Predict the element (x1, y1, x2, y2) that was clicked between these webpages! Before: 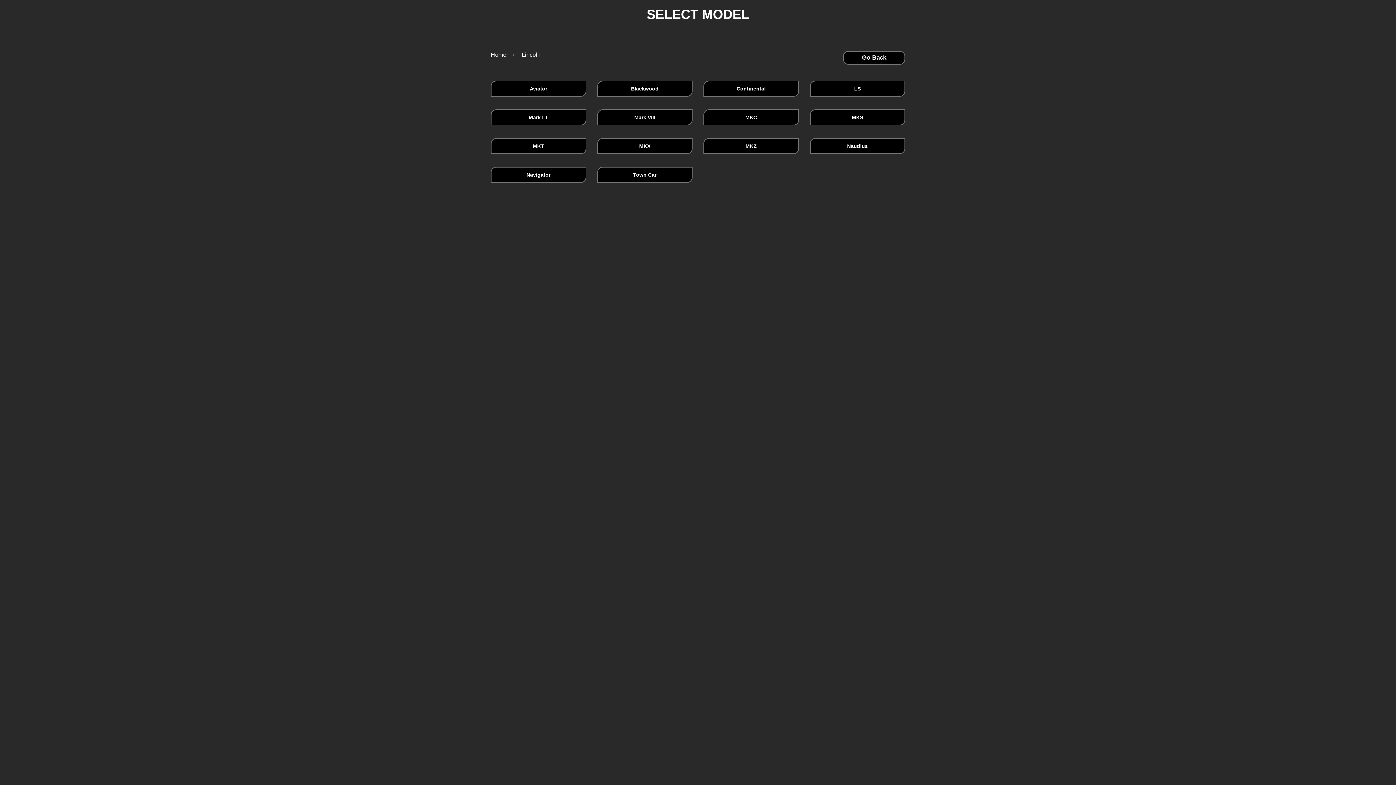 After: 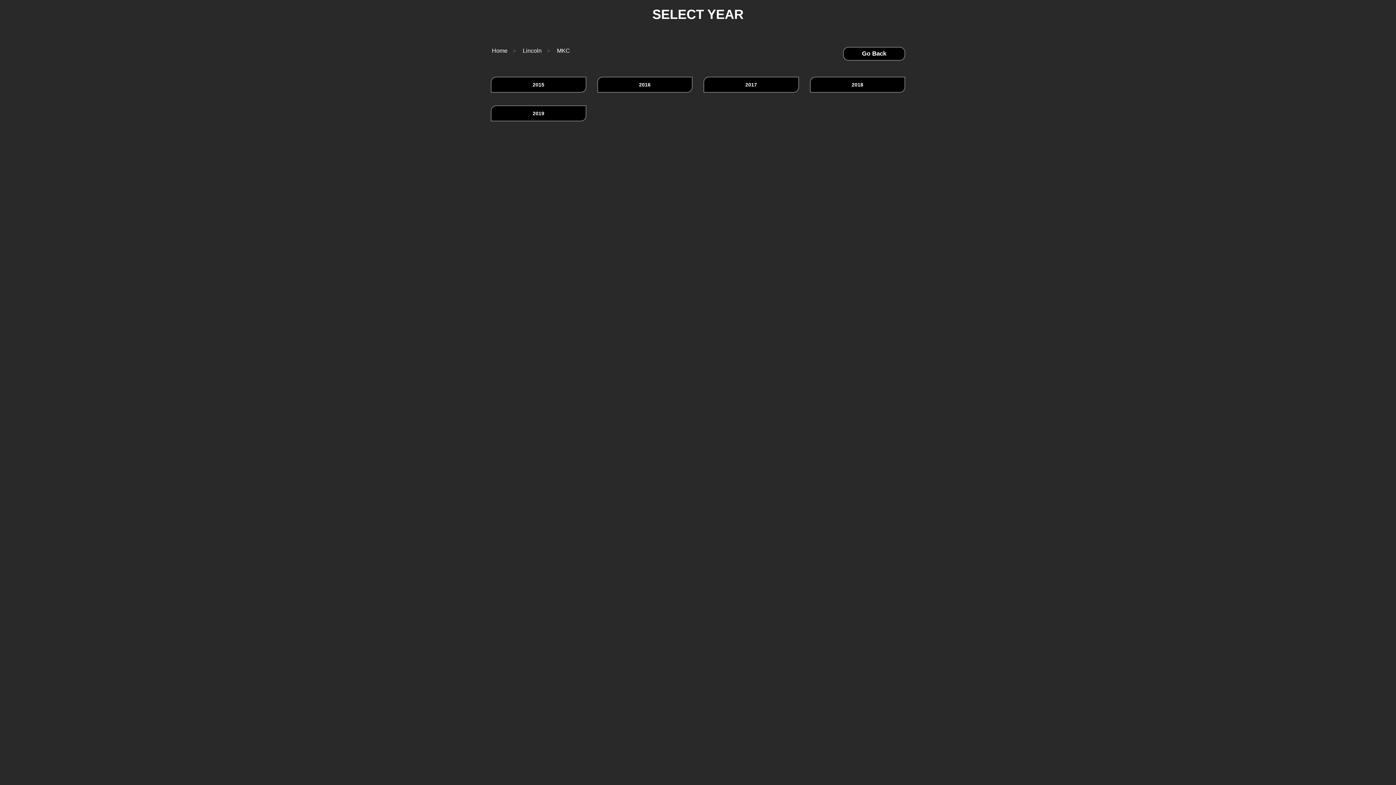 Action: label: MKC bbox: (703, 113, 799, 119)